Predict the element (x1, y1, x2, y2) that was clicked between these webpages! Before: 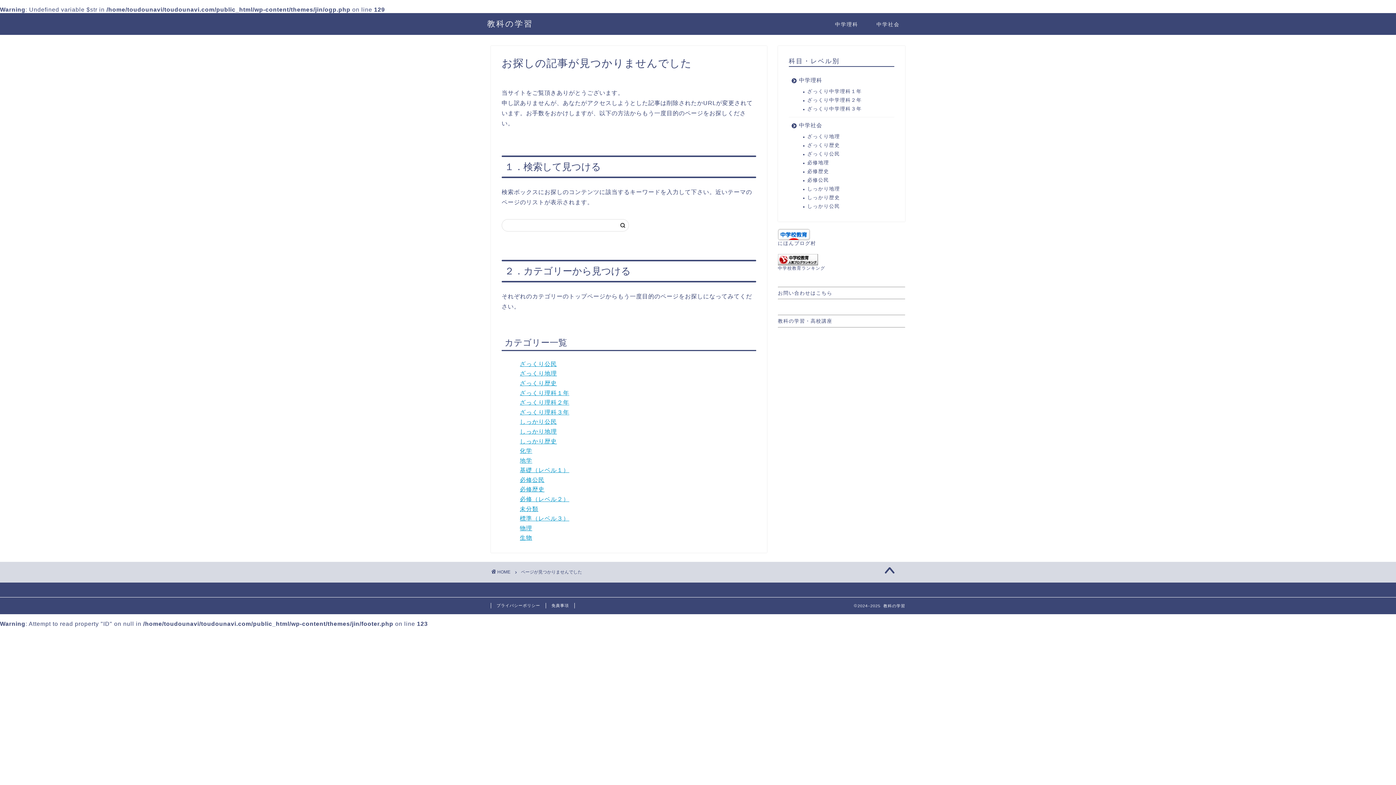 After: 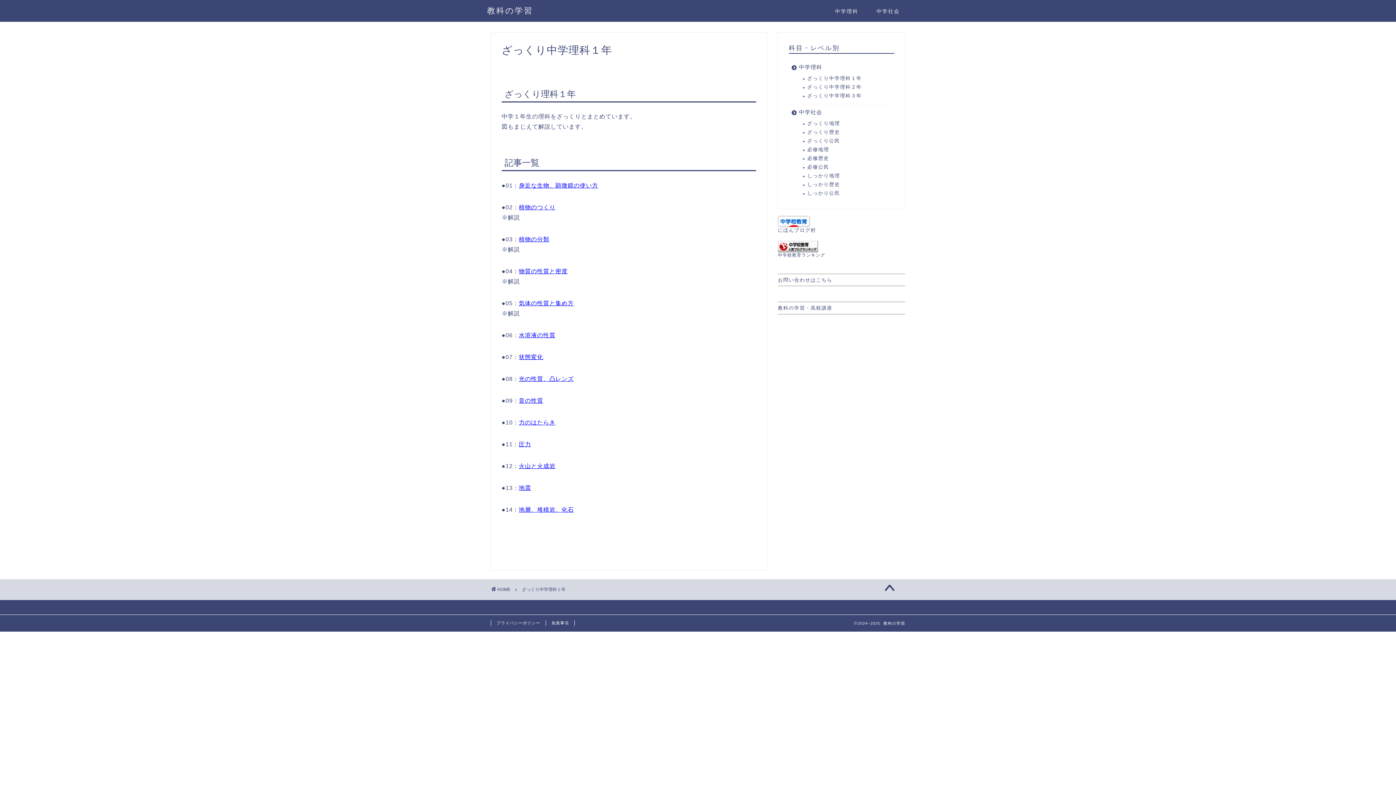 Action: bbox: (798, 87, 893, 96) label: ざっくり中学理科１年